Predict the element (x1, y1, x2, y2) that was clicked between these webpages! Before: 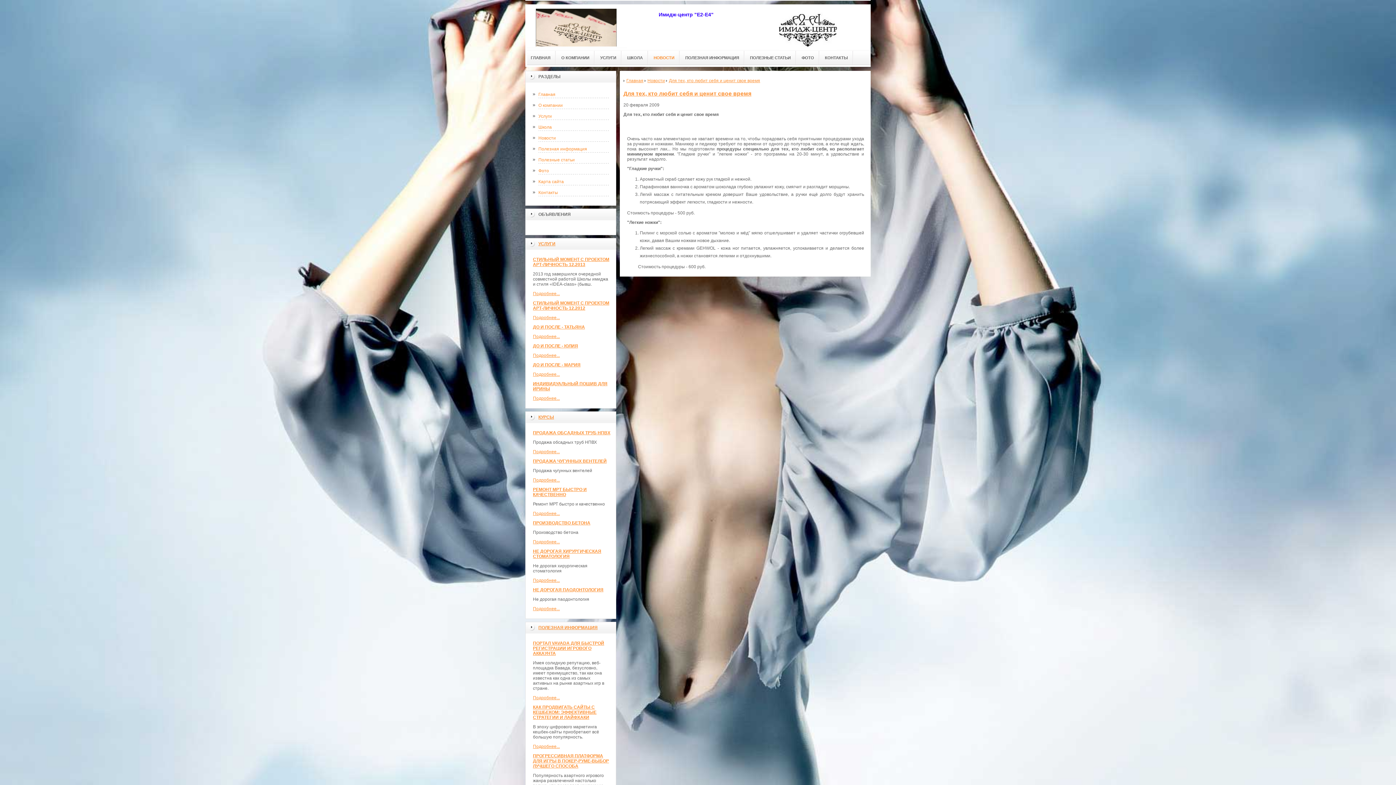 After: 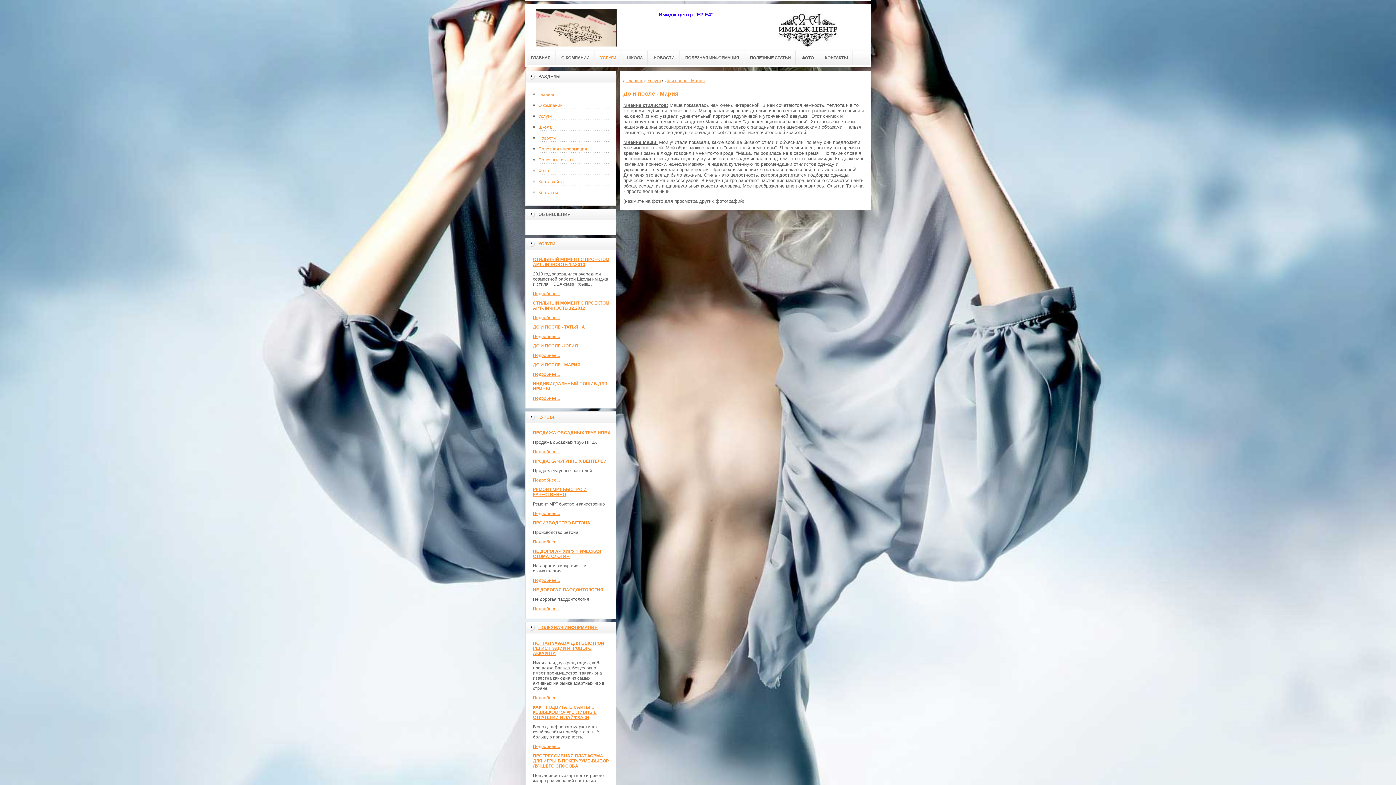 Action: bbox: (533, 372, 560, 377) label: Подробнее...